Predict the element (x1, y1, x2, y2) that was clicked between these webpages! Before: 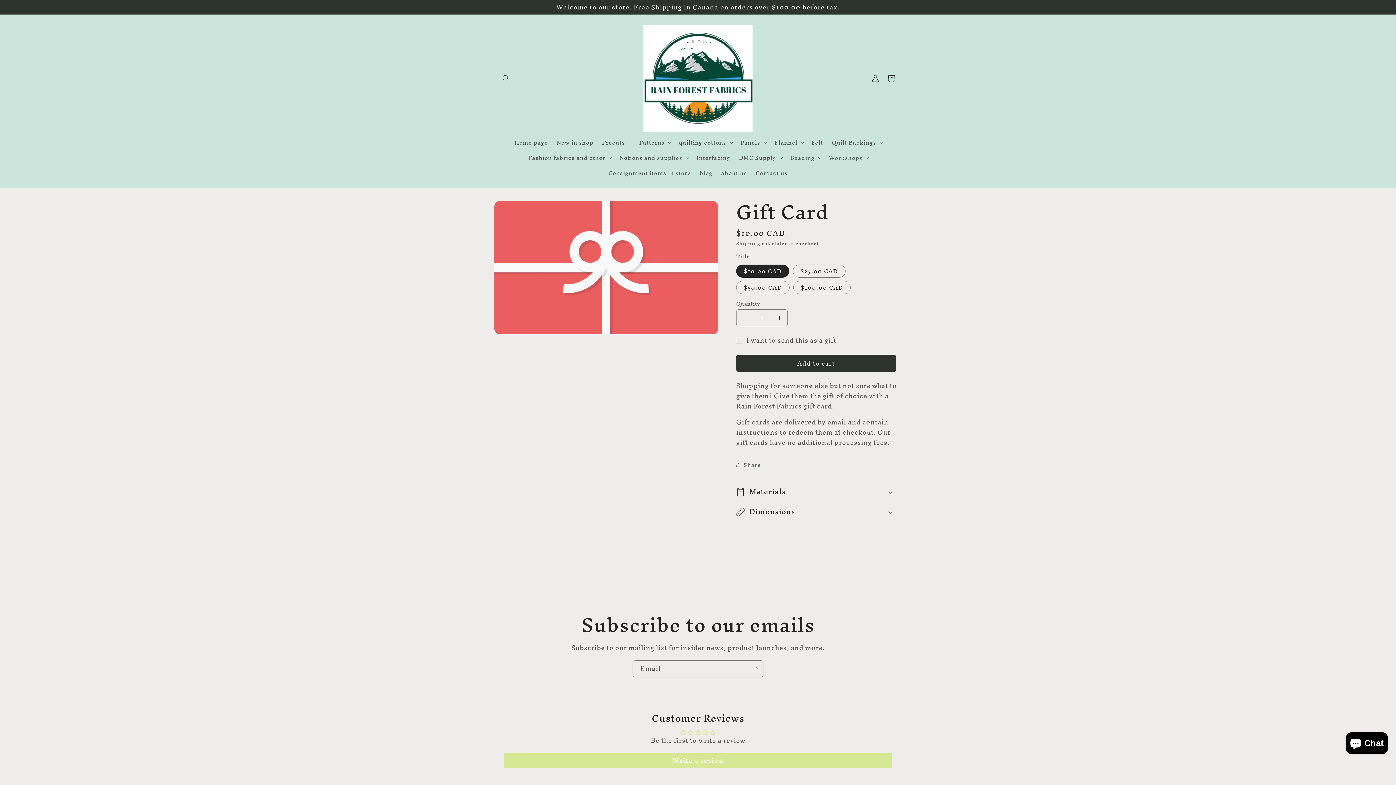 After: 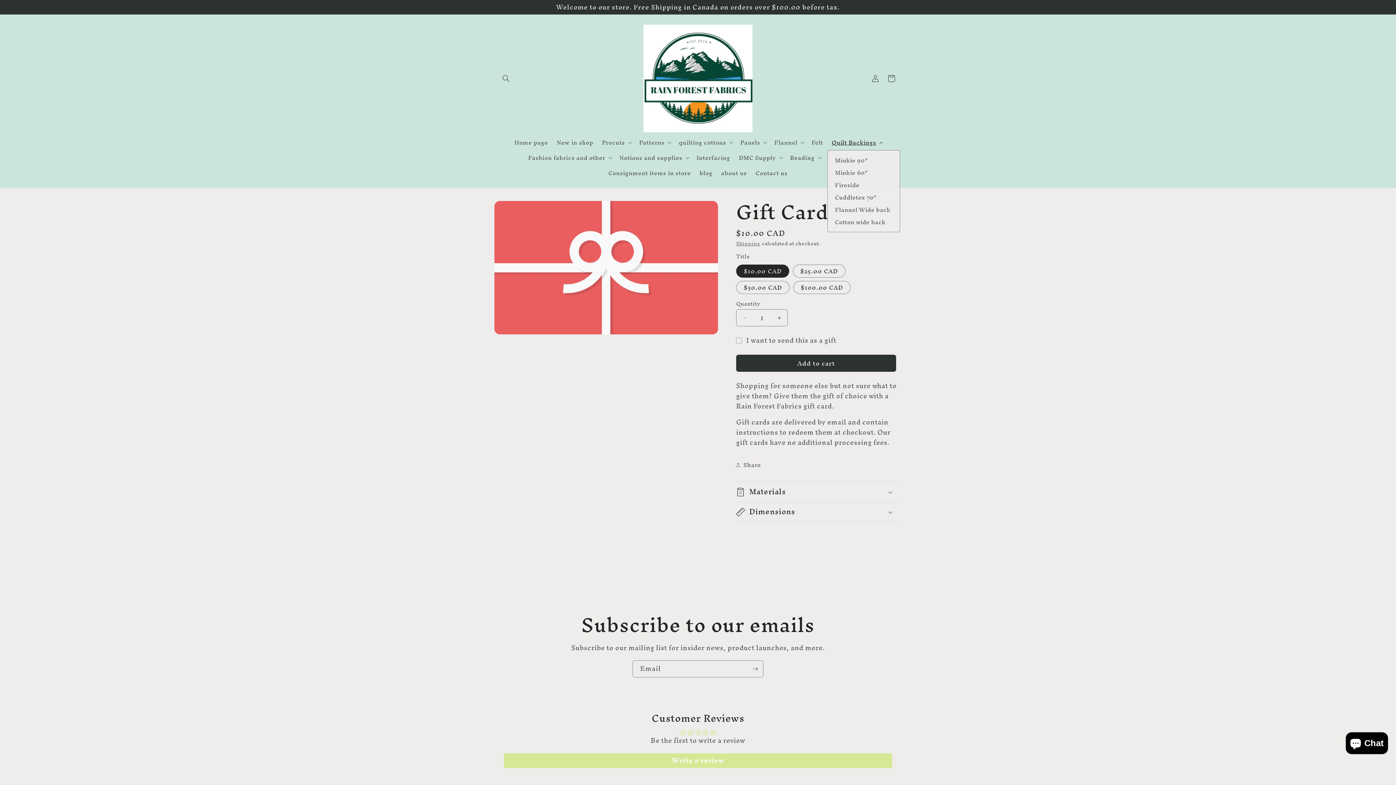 Action: label: Quilt Backings bbox: (827, 134, 886, 150)